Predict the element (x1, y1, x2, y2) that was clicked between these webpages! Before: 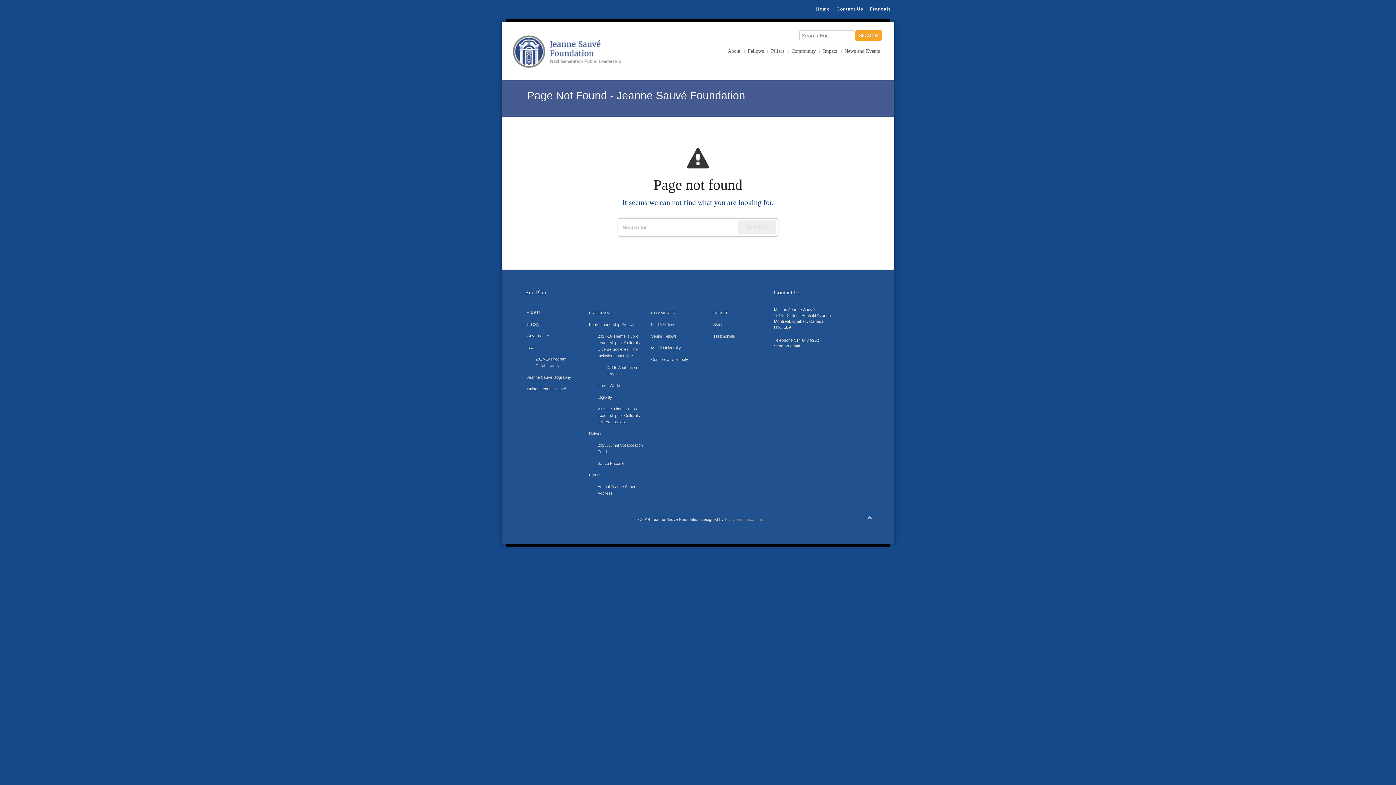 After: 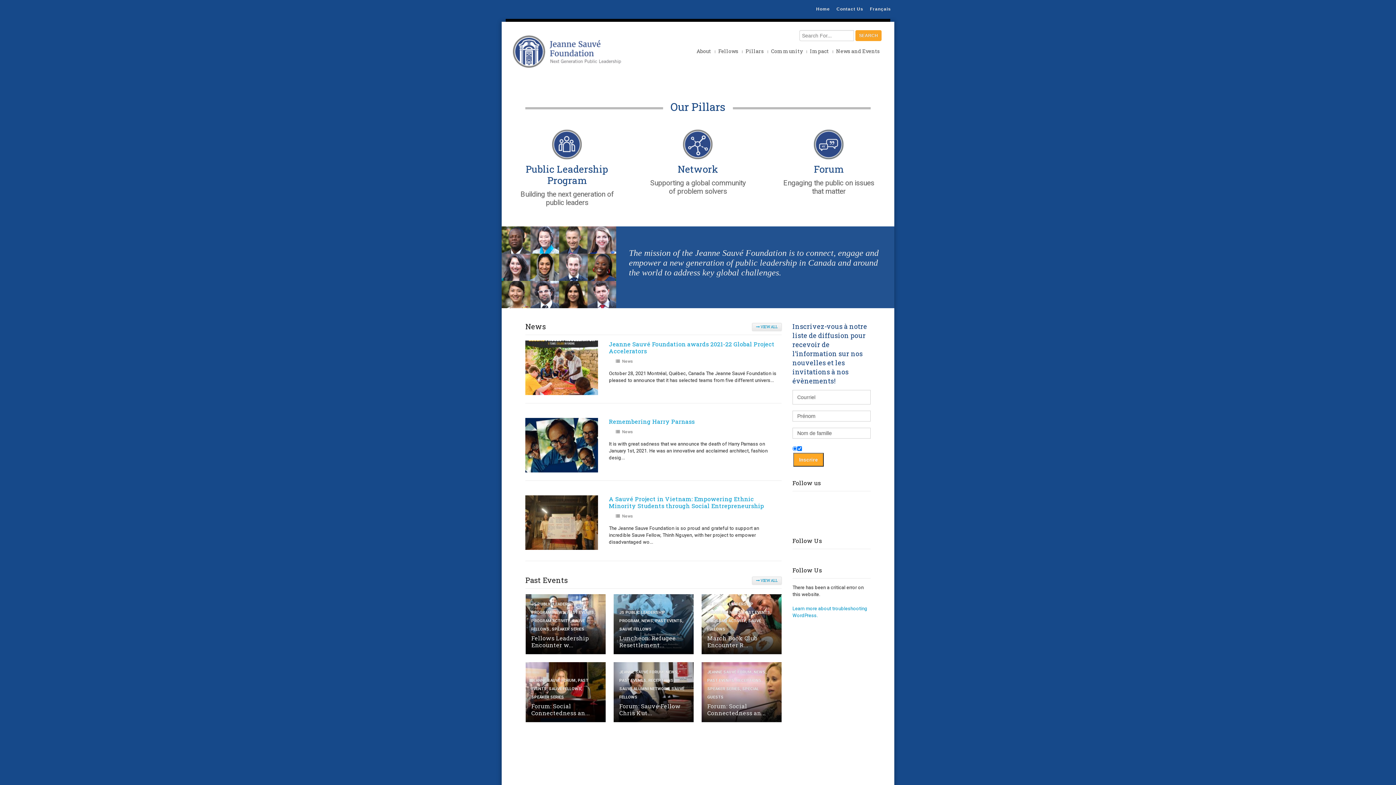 Action: bbox: (512, 48, 621, 53)